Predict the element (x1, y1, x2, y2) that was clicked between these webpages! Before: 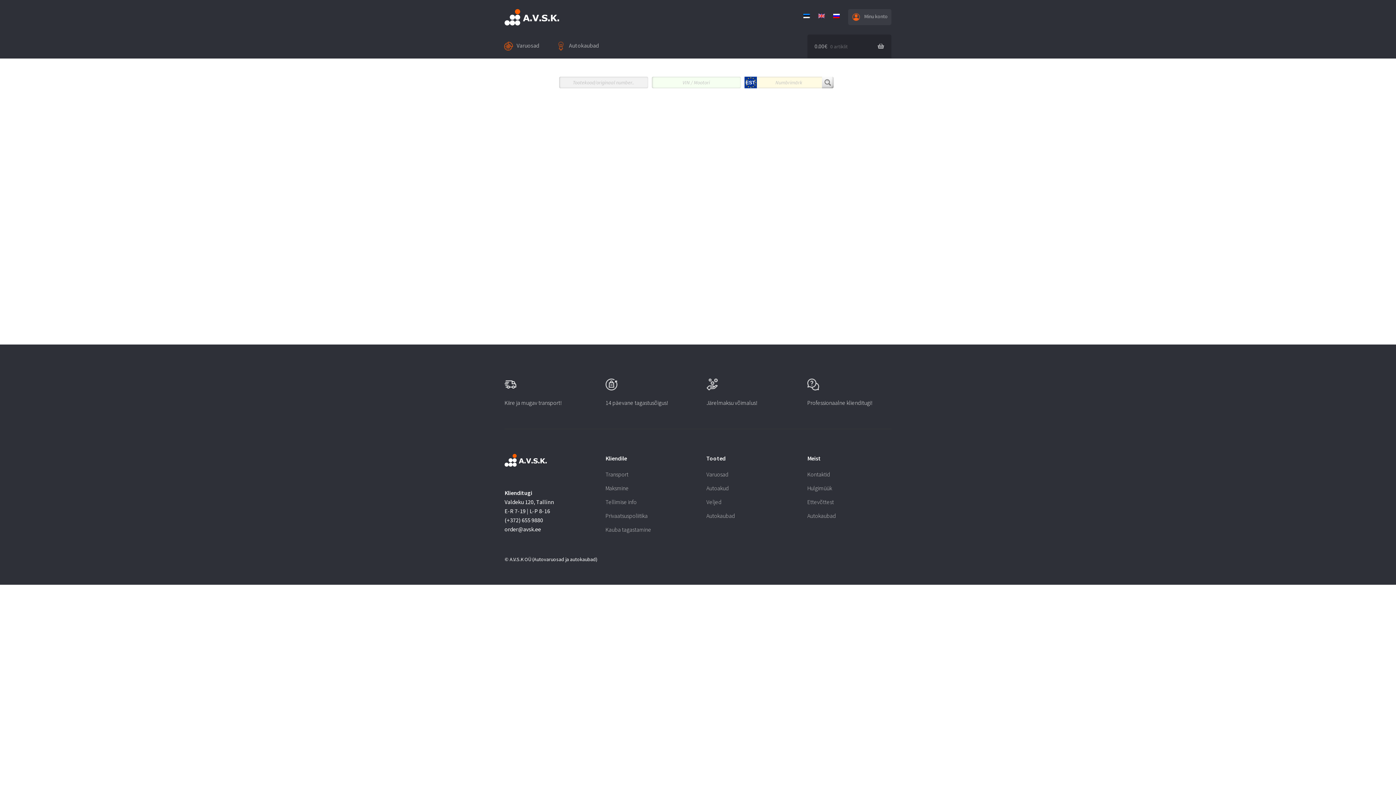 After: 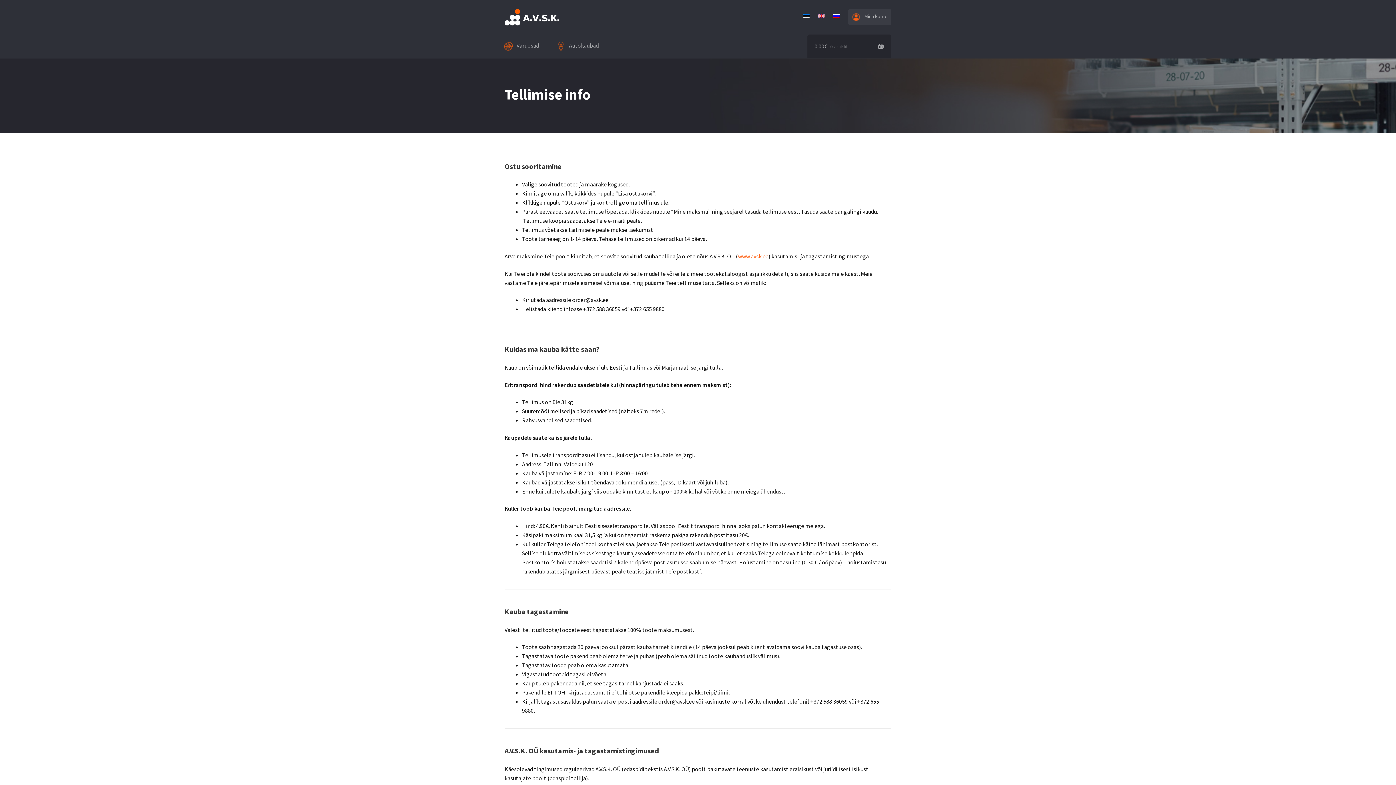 Action: bbox: (605, 498, 636, 505) label: Tellimise info